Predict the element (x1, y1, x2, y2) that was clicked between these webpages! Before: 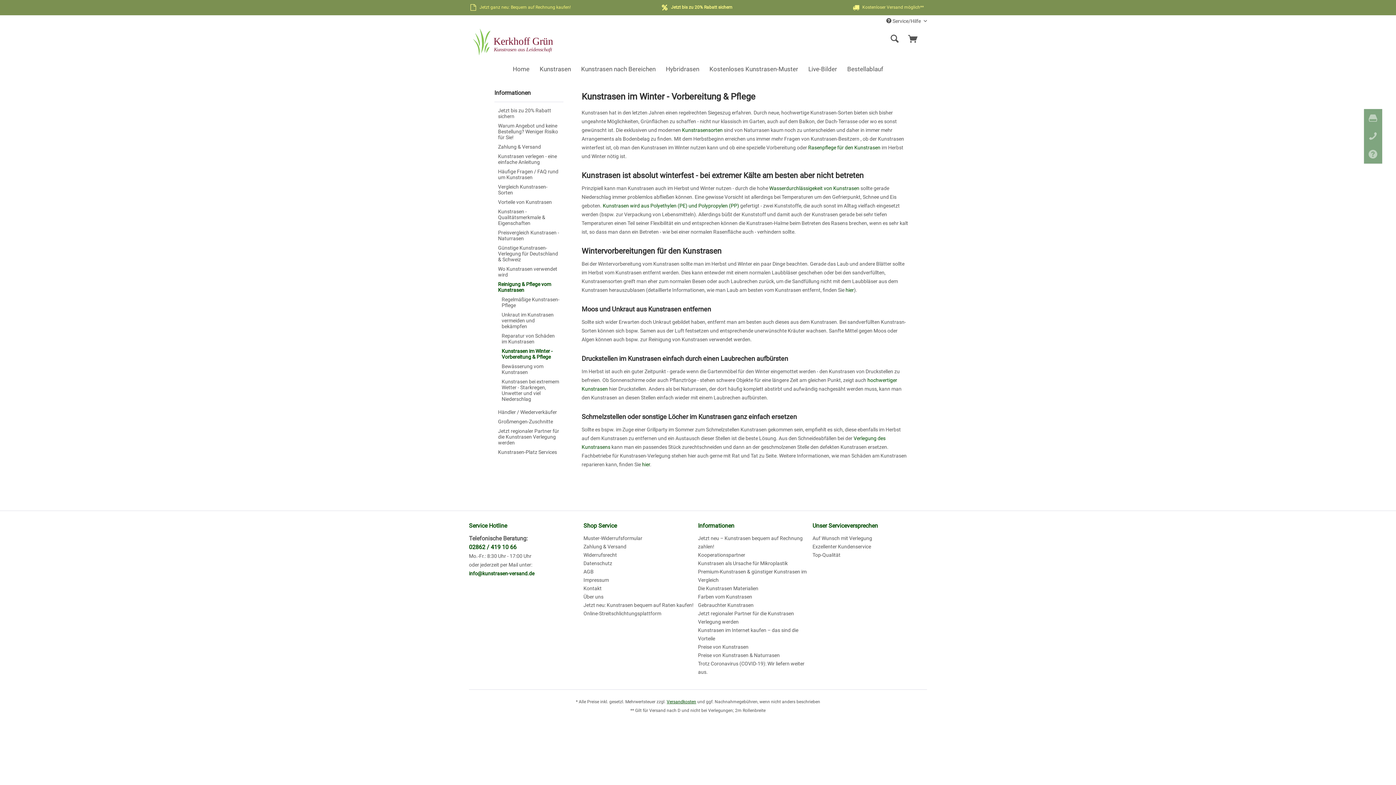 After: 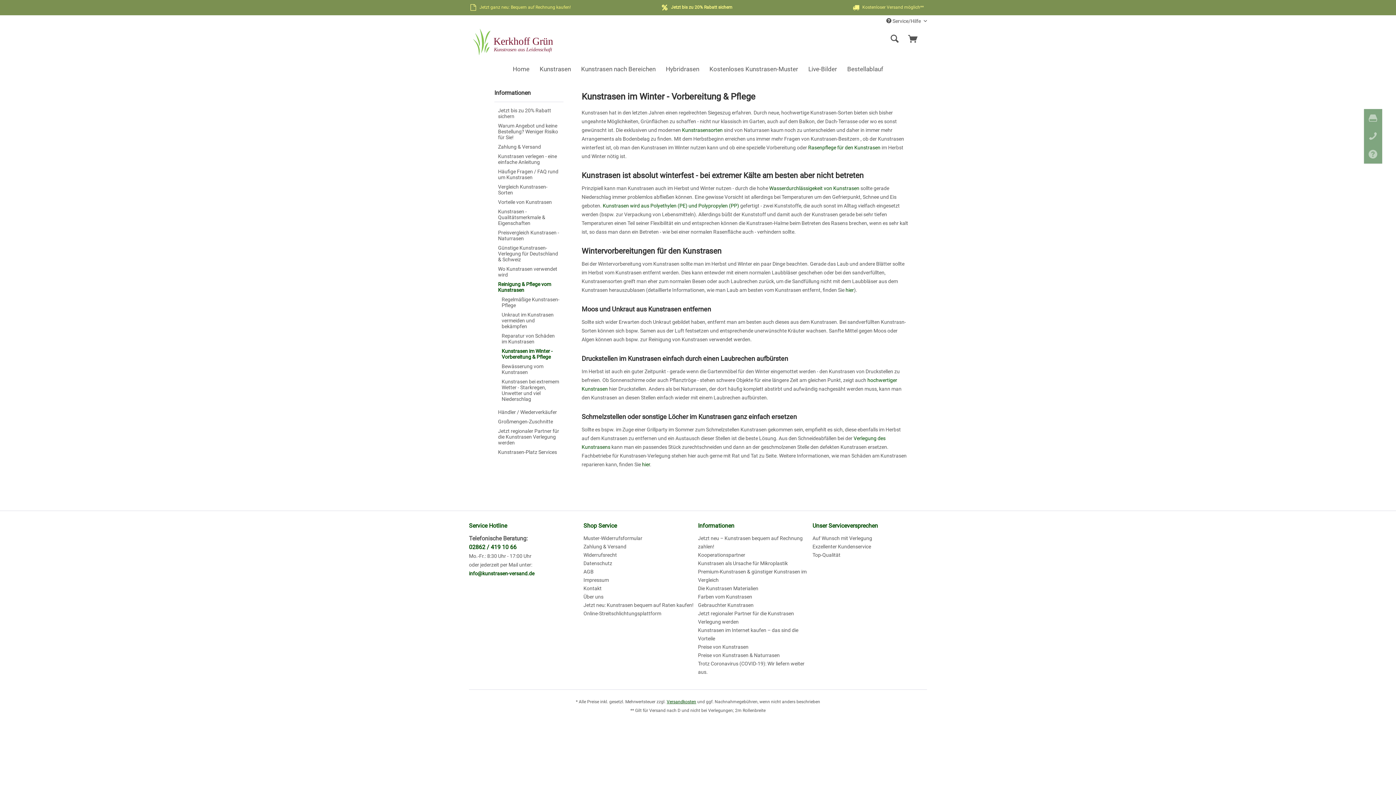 Action: bbox: (769, 185, 859, 191) label: Wasserdurchlässigekeit von Kunstrasen